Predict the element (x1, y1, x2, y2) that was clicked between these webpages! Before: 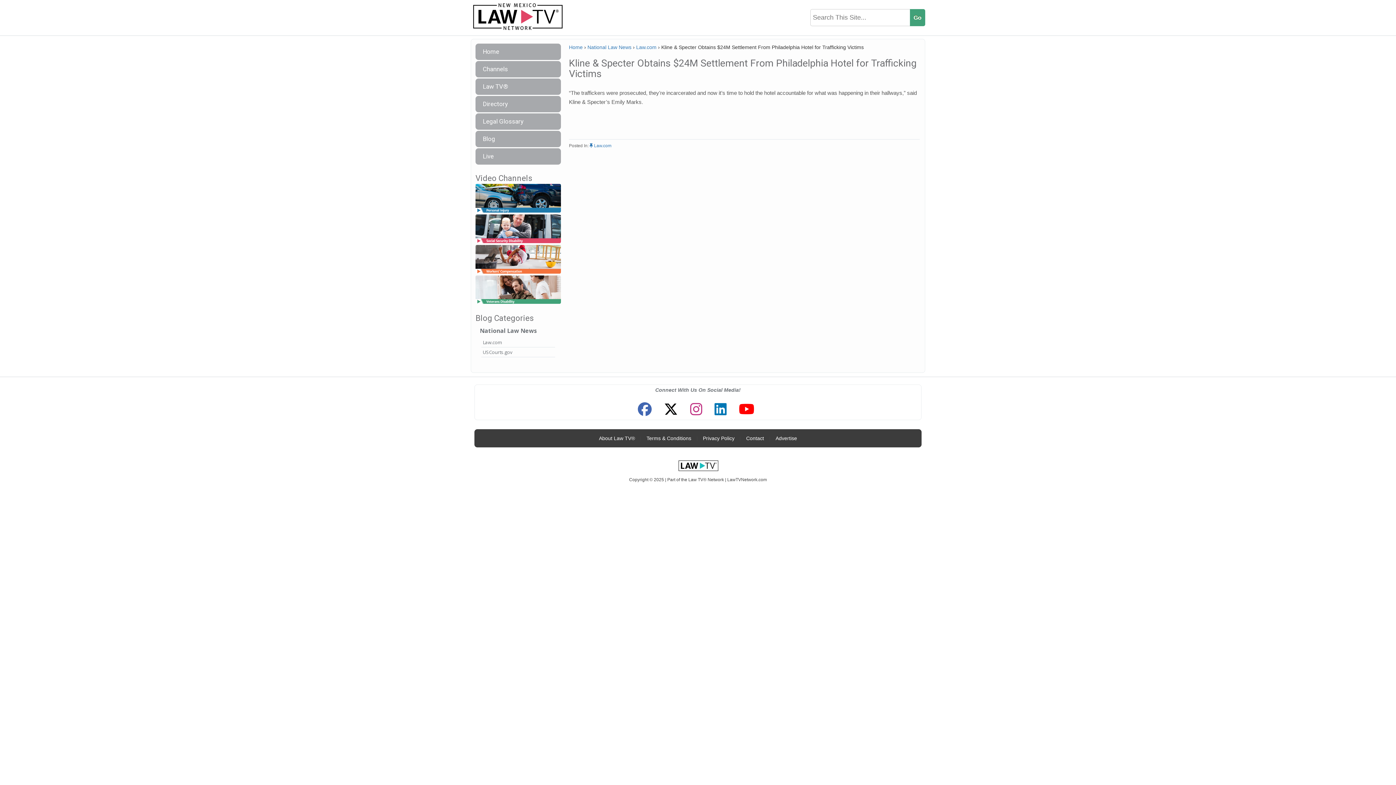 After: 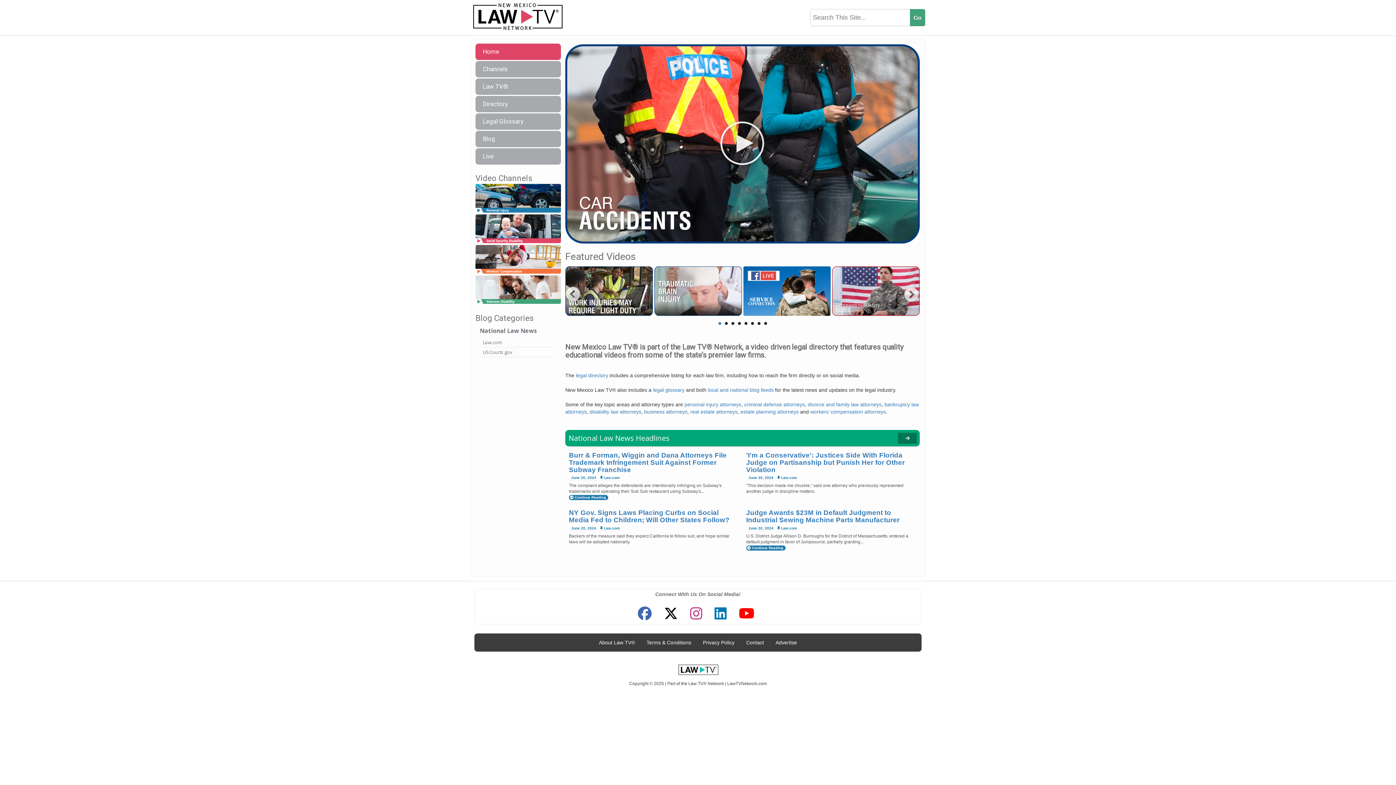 Action: bbox: (470, 13, 567, 19)